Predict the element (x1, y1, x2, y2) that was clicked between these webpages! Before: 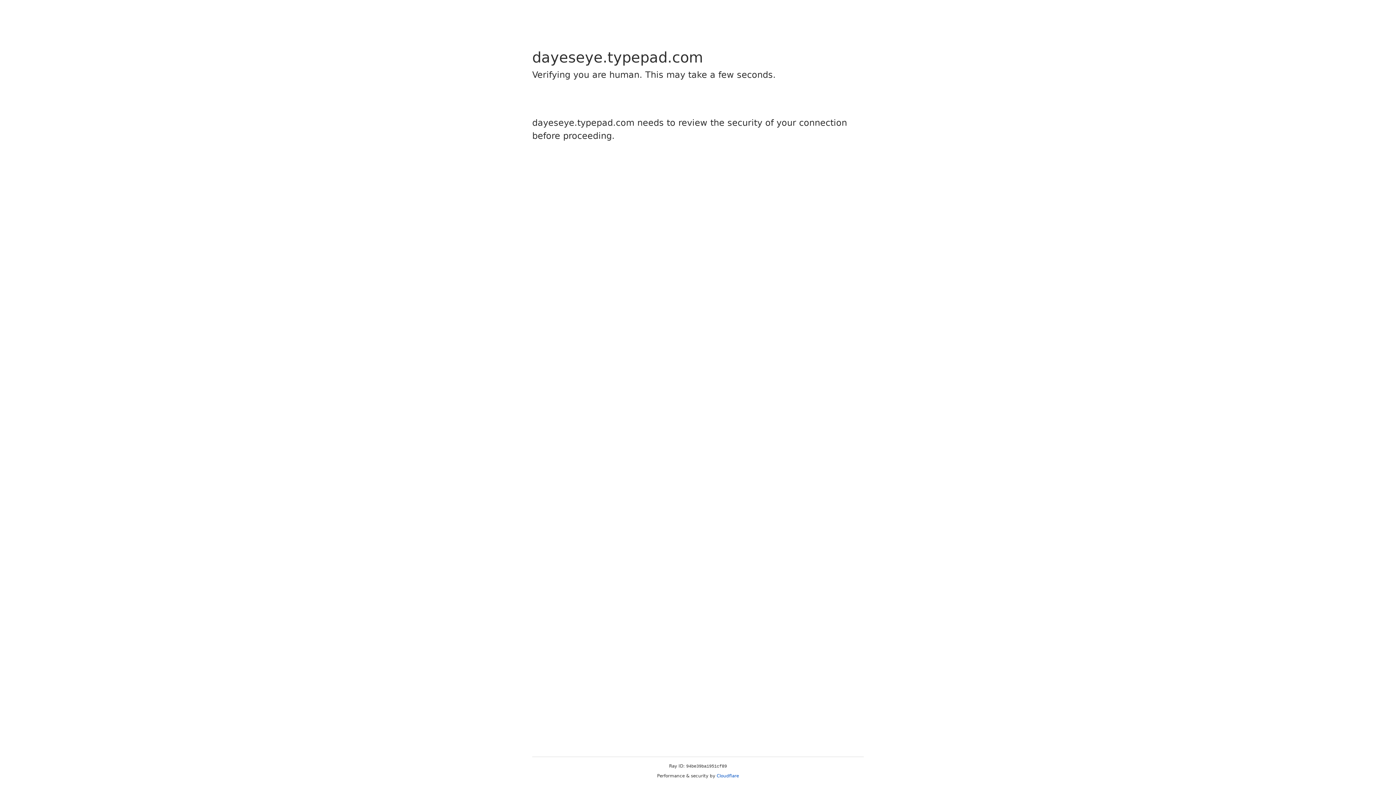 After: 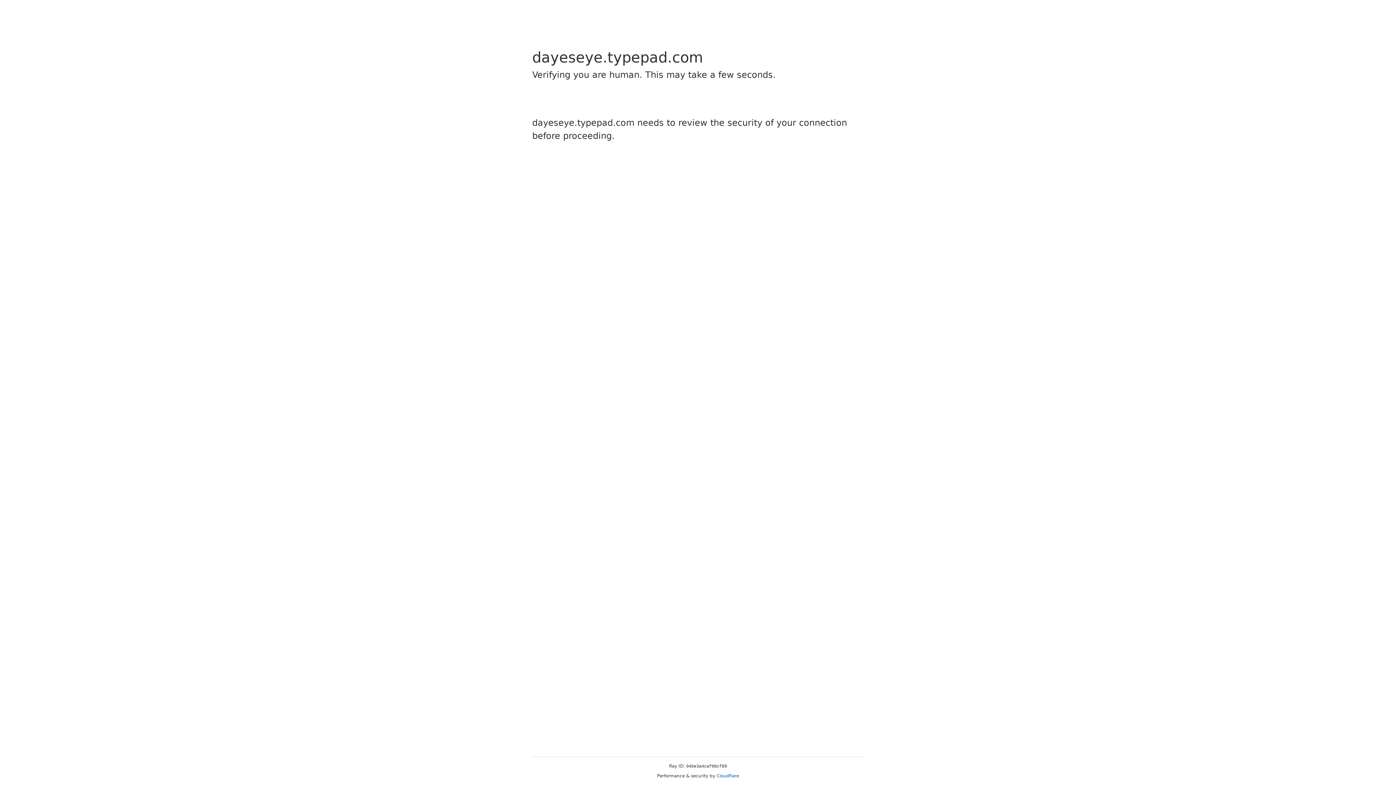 Action: bbox: (716, 773, 739, 778) label: Cloudflare